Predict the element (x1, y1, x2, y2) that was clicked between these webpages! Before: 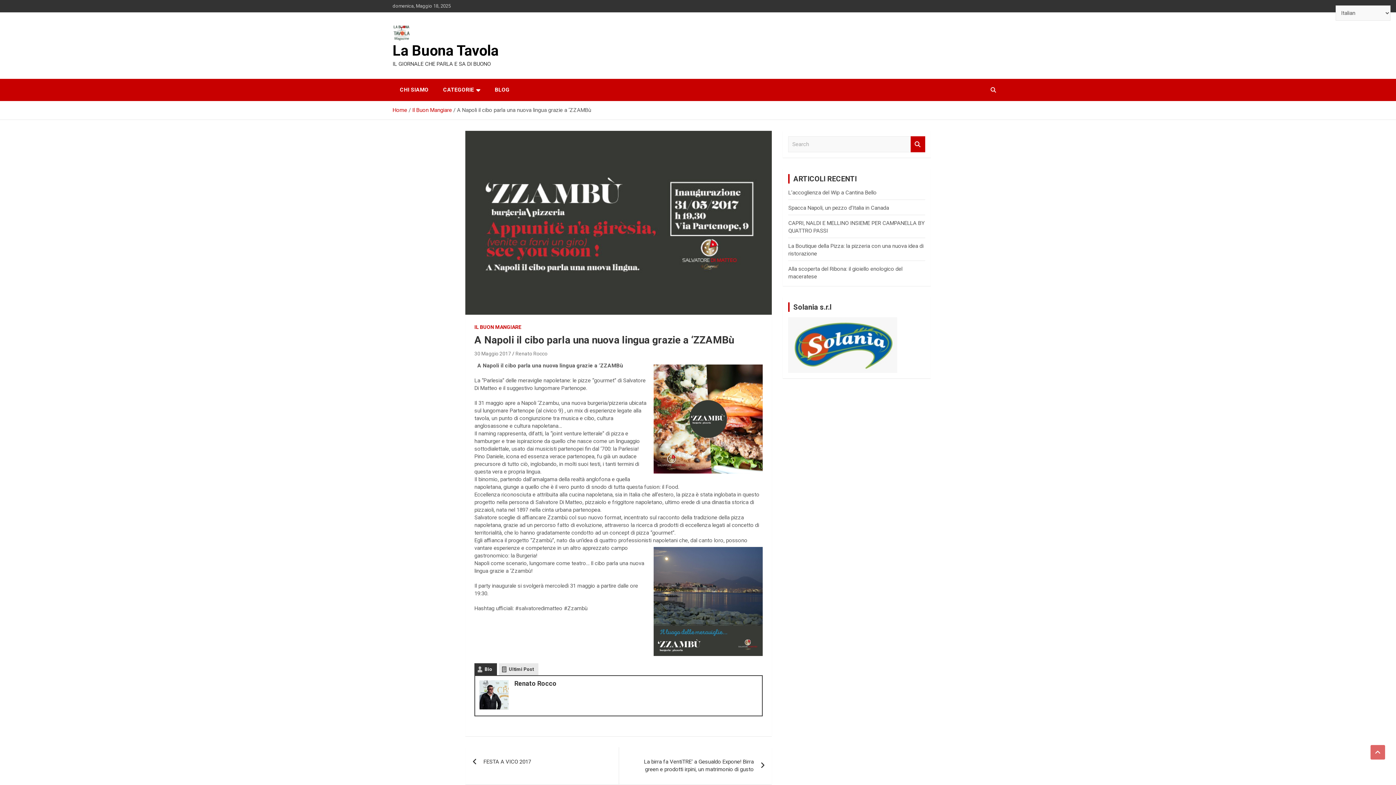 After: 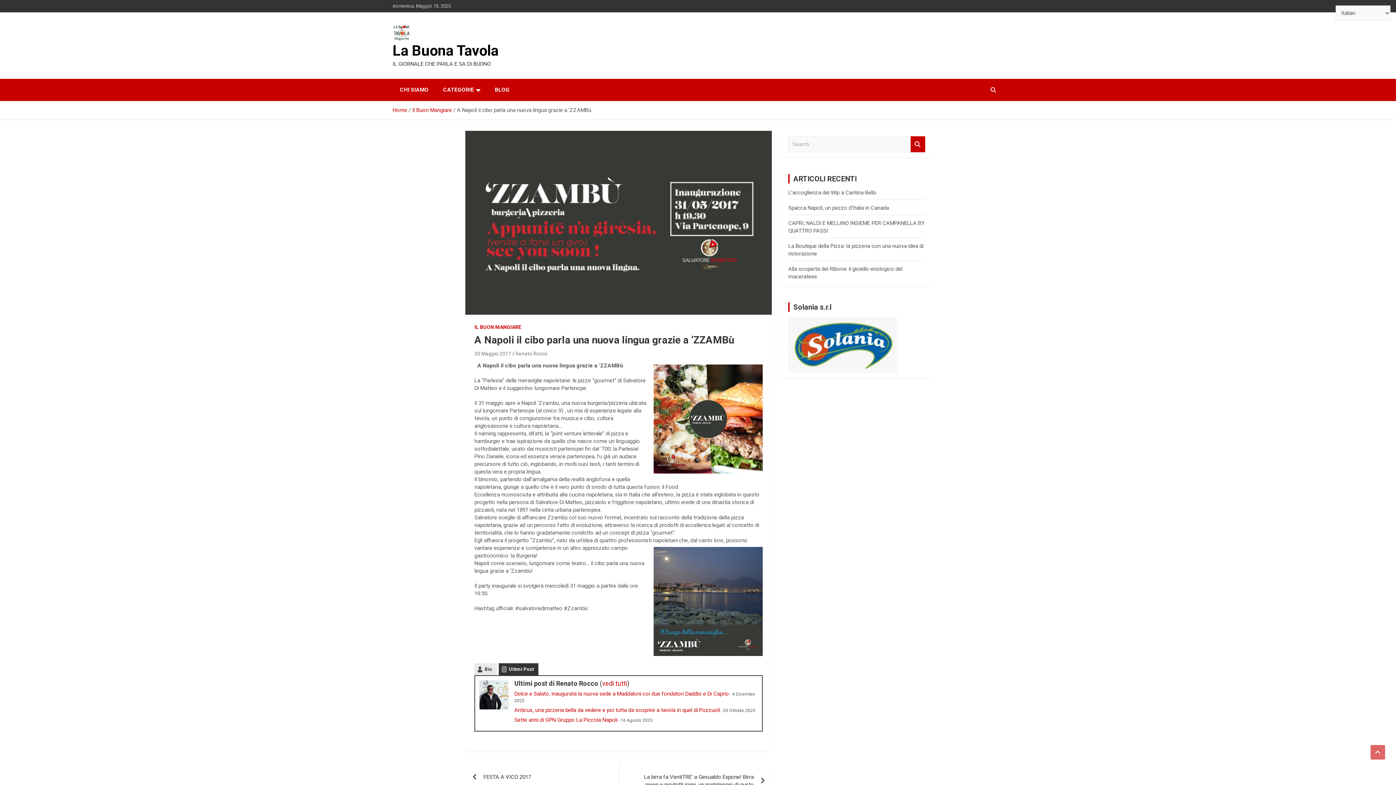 Action: bbox: (498, 663, 538, 675) label: Ultimi Post